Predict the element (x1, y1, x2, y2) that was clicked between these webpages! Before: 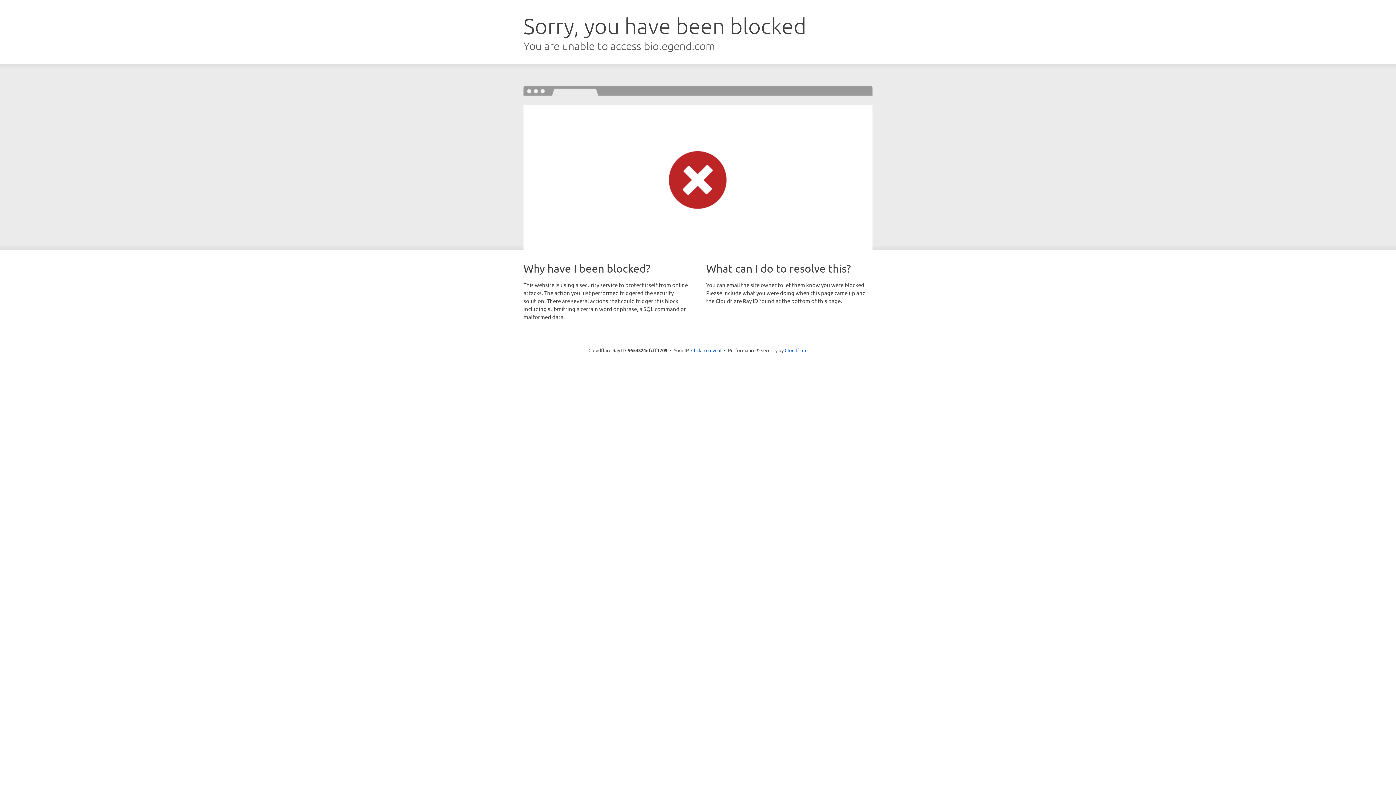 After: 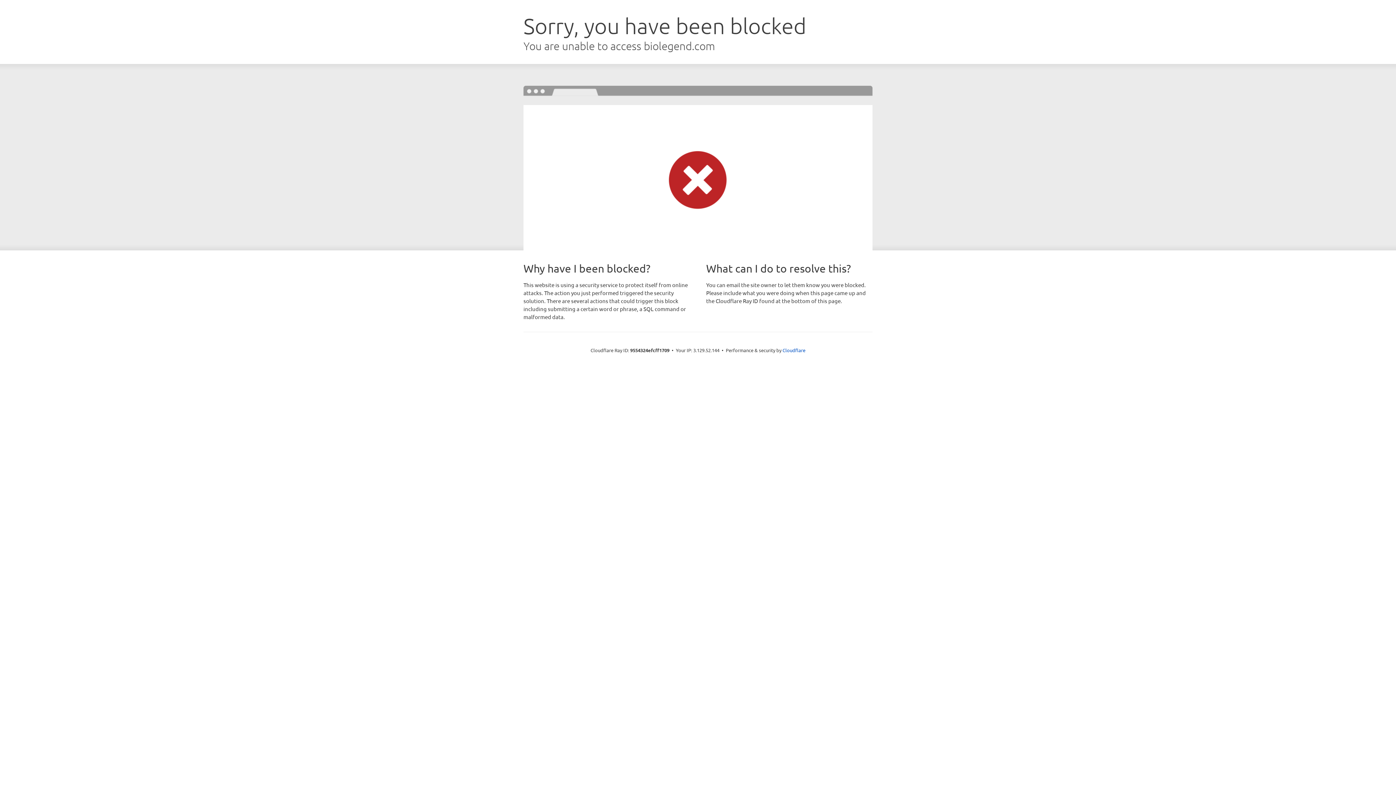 Action: label: Click to reveal bbox: (691, 346, 721, 353)